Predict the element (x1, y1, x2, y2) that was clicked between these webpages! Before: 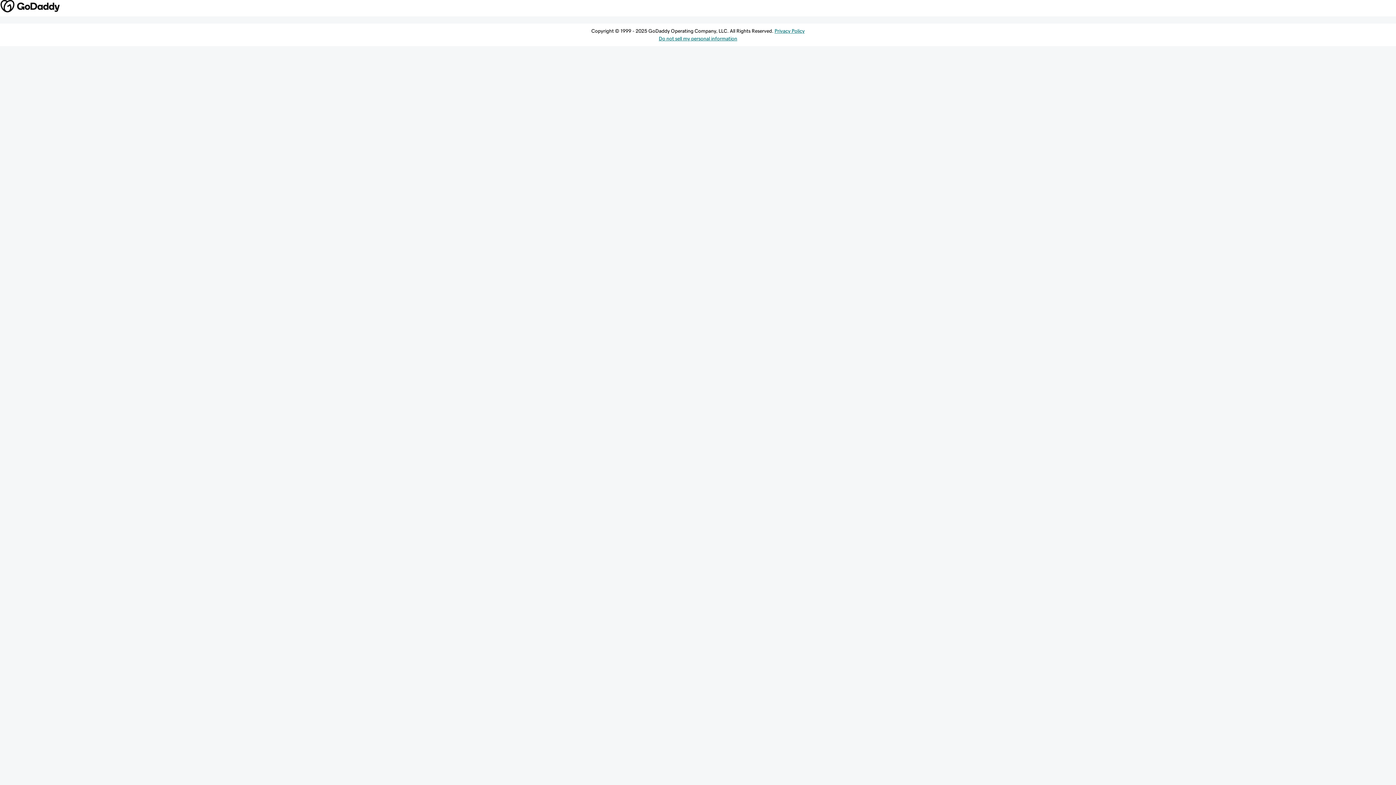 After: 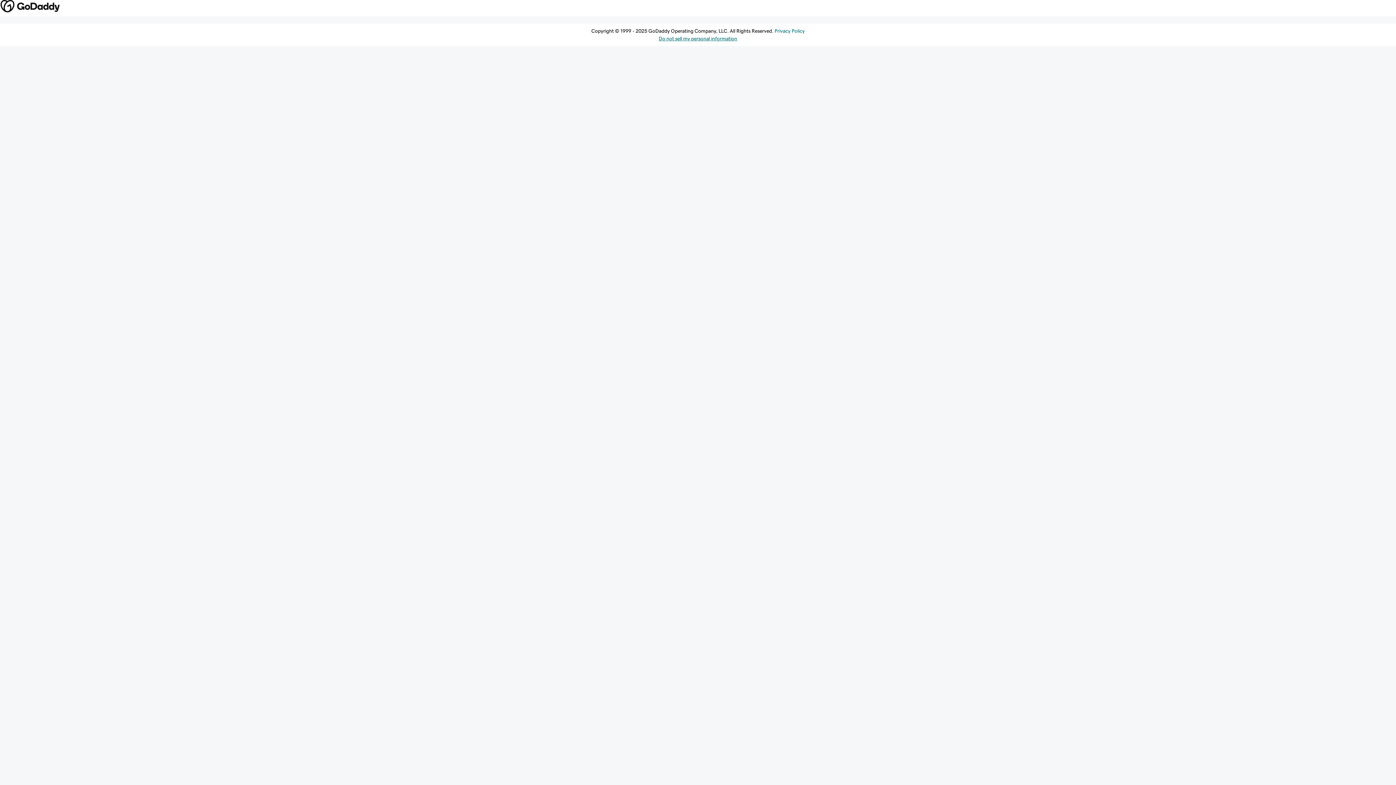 Action: bbox: (774, 767, 804, 772) label: Privacy Policy